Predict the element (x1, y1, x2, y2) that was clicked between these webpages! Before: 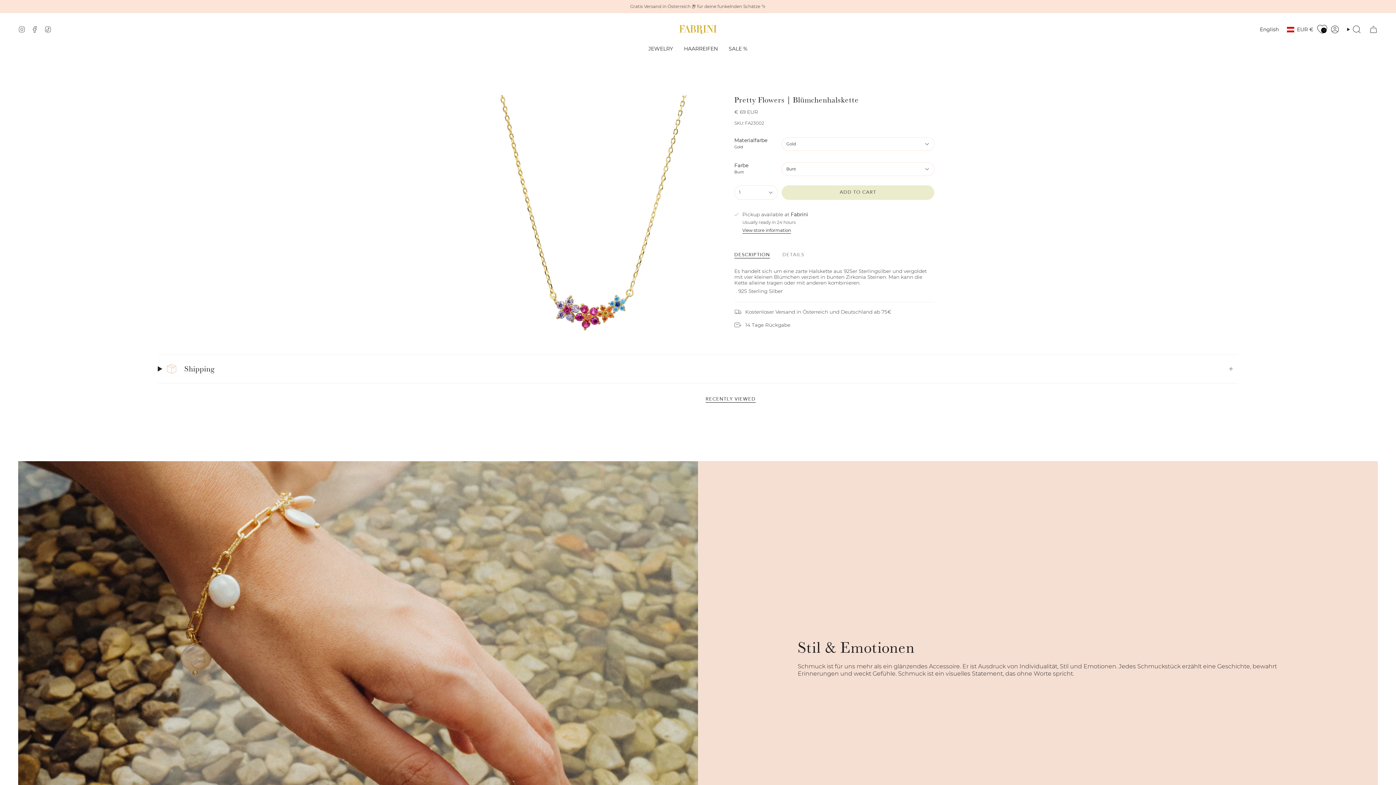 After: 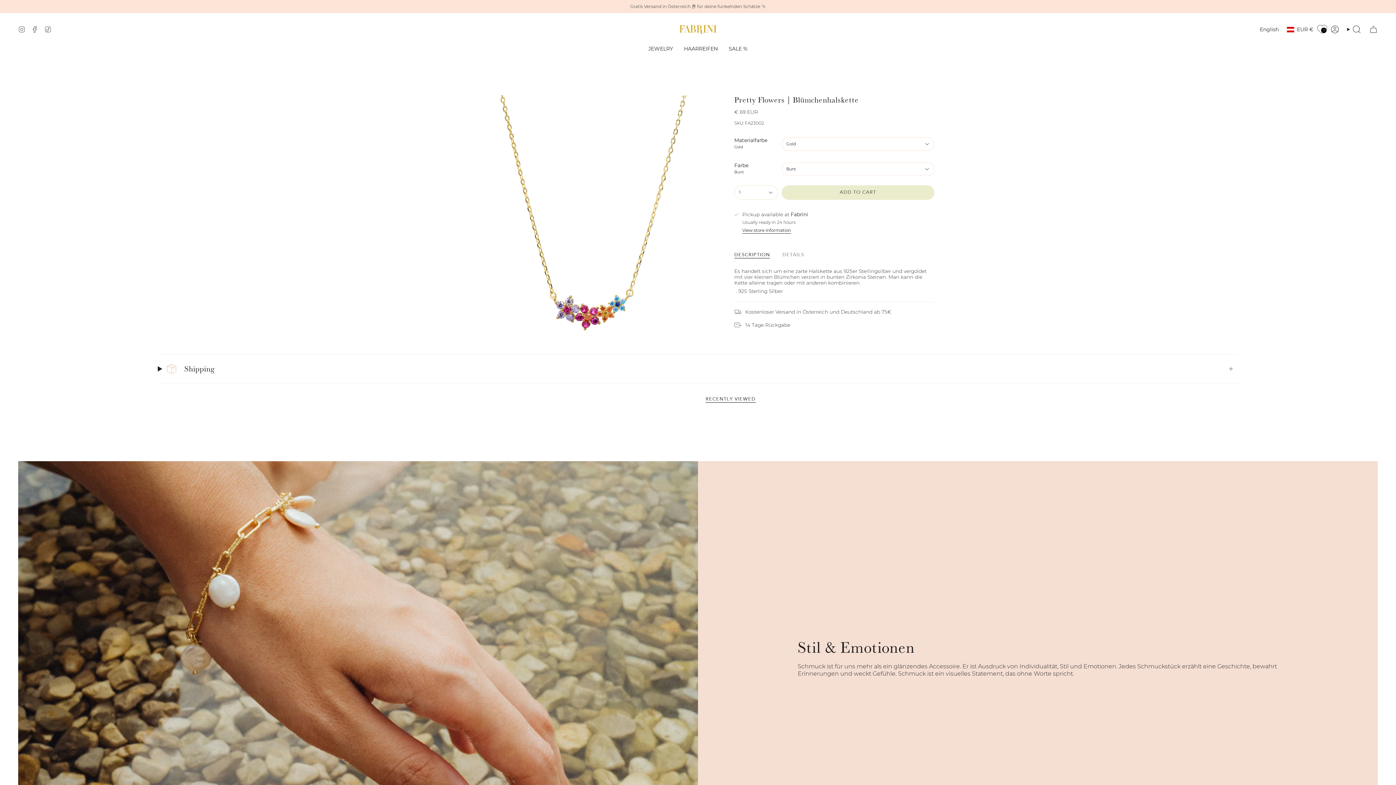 Action: label: 0 bbox: (1317, 24, 1326, 34)